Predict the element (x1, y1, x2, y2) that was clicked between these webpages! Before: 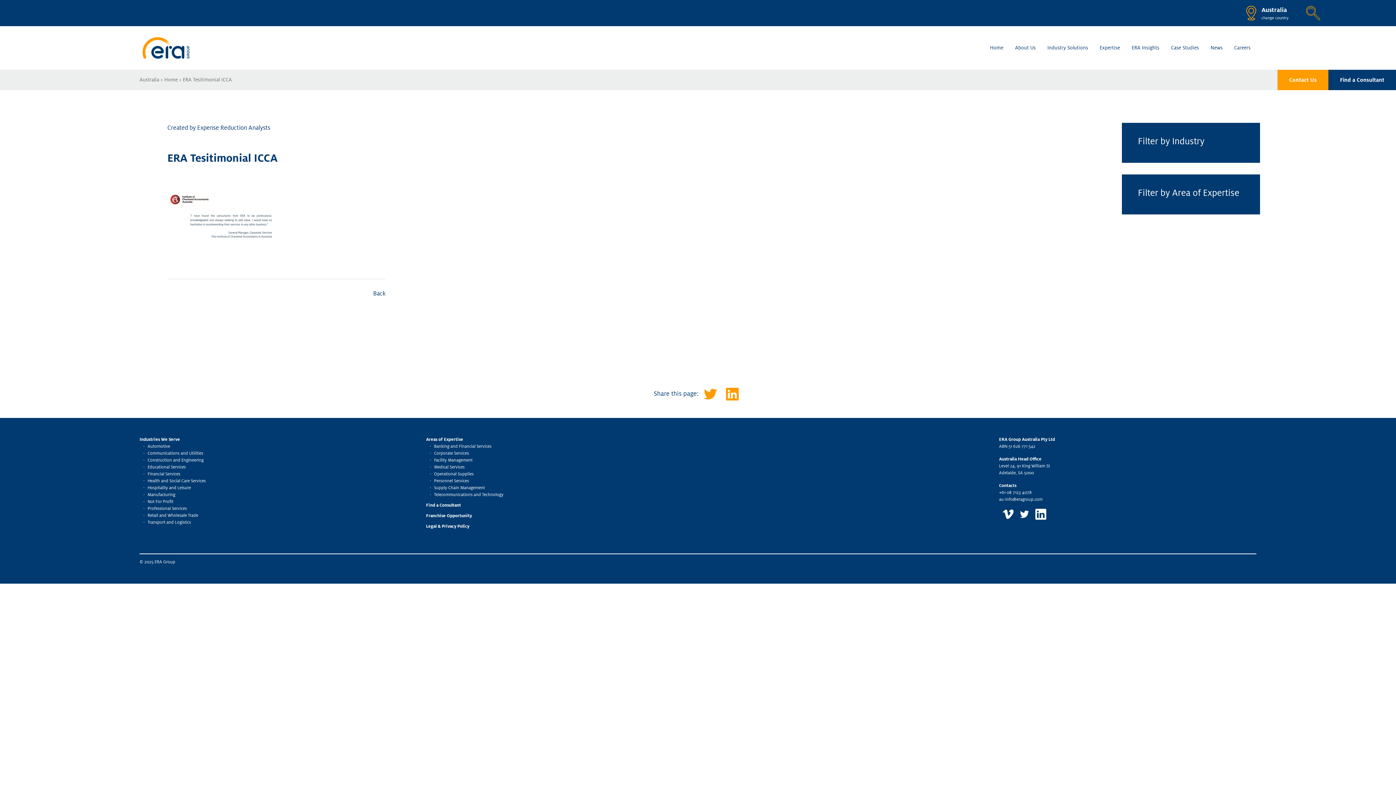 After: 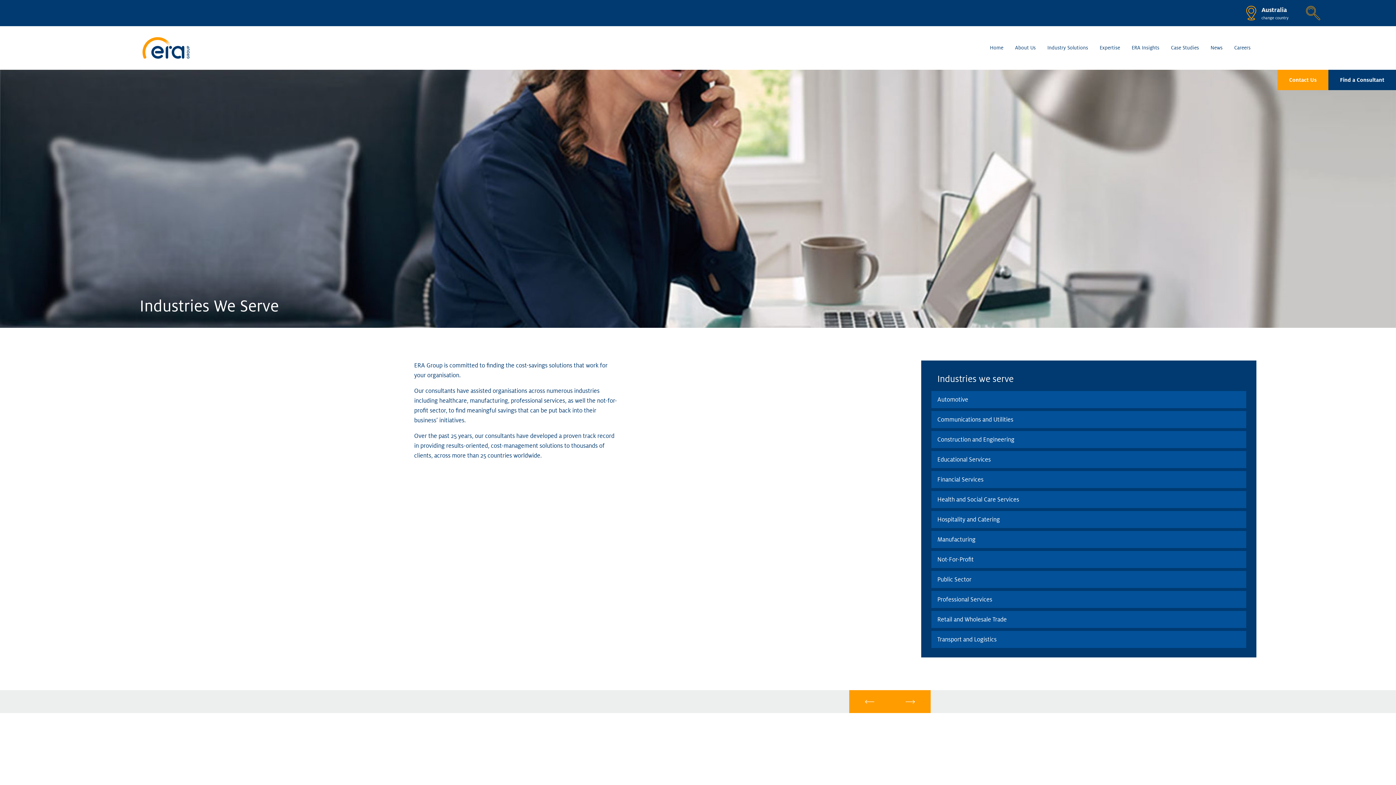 Action: label: Industries We Serve bbox: (139, 437, 180, 442)